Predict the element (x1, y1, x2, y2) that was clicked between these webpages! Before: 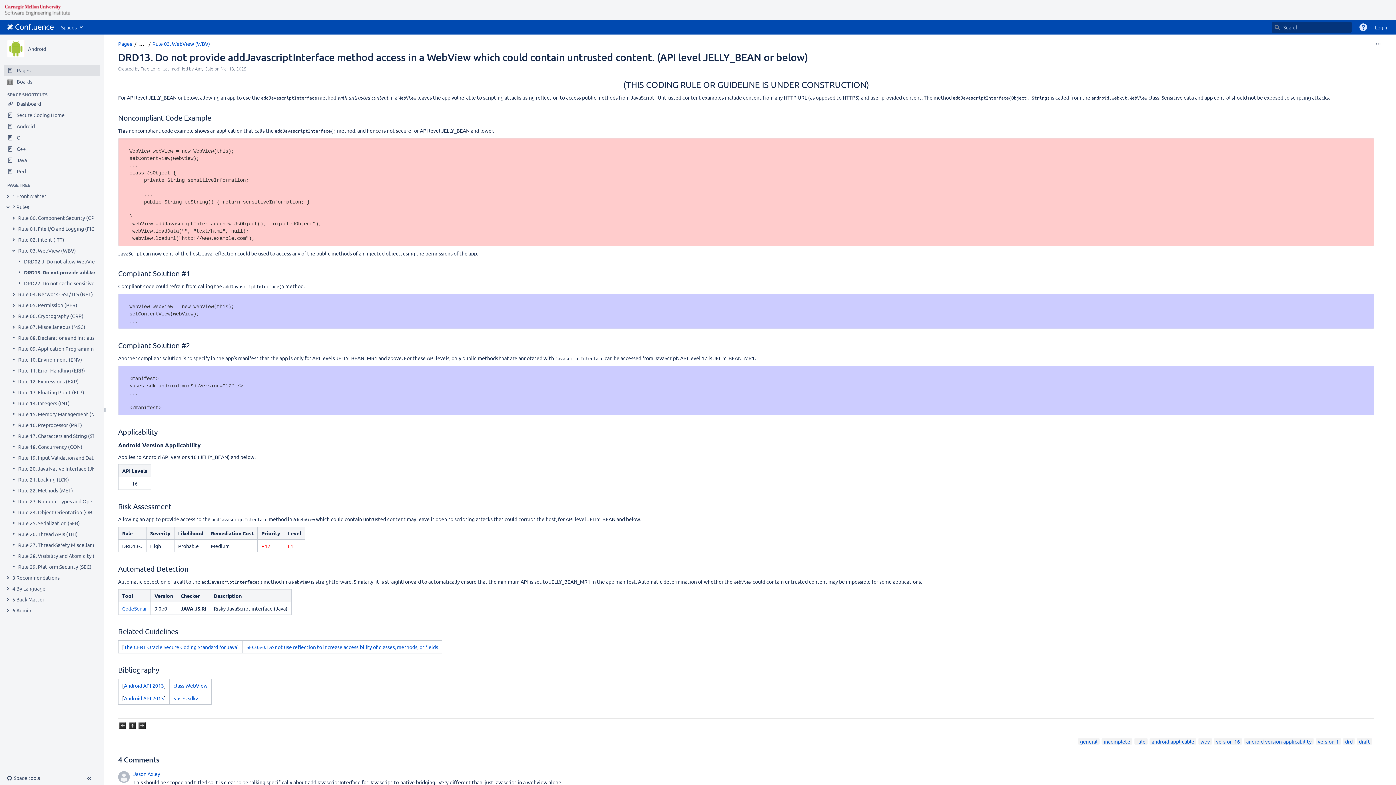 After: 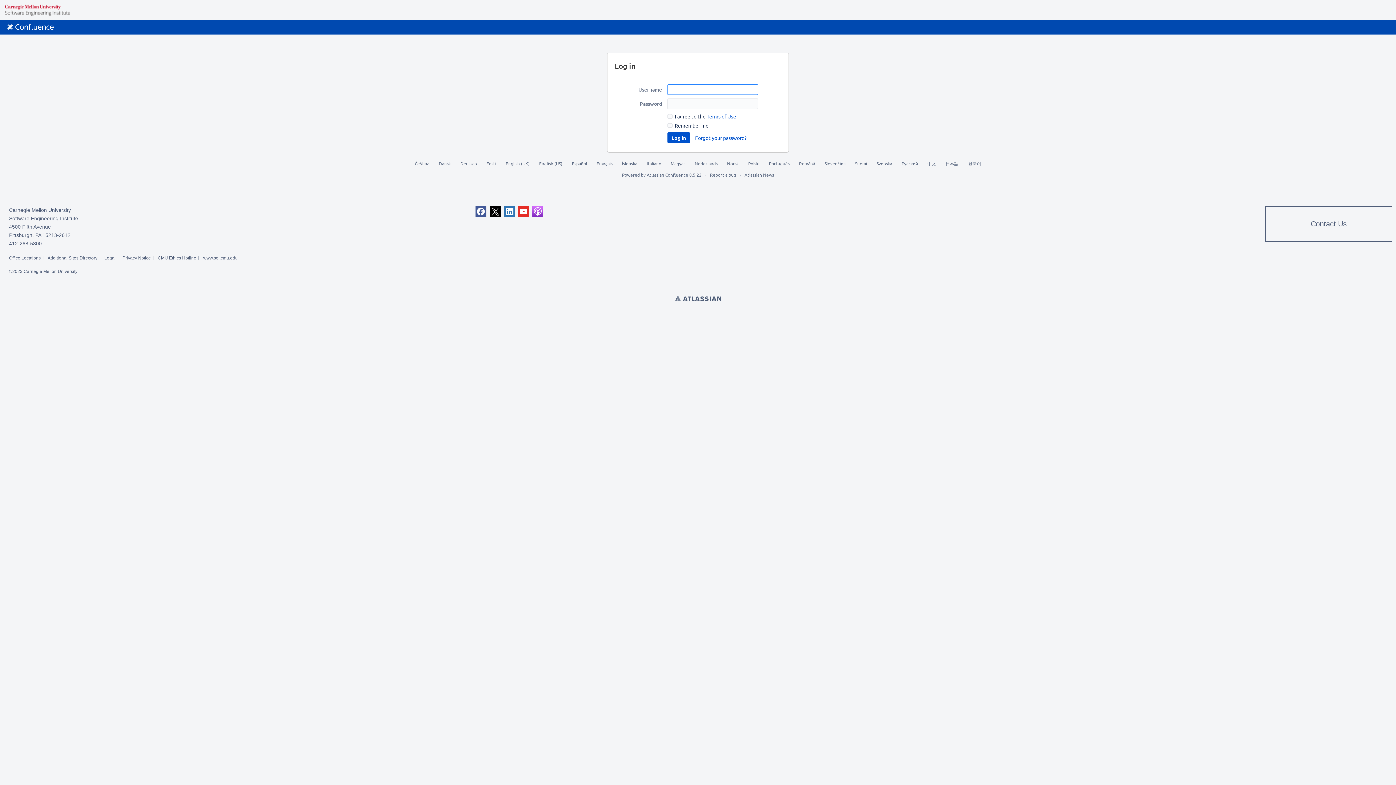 Action: bbox: (133, 770, 160, 777) label: Jason Axley